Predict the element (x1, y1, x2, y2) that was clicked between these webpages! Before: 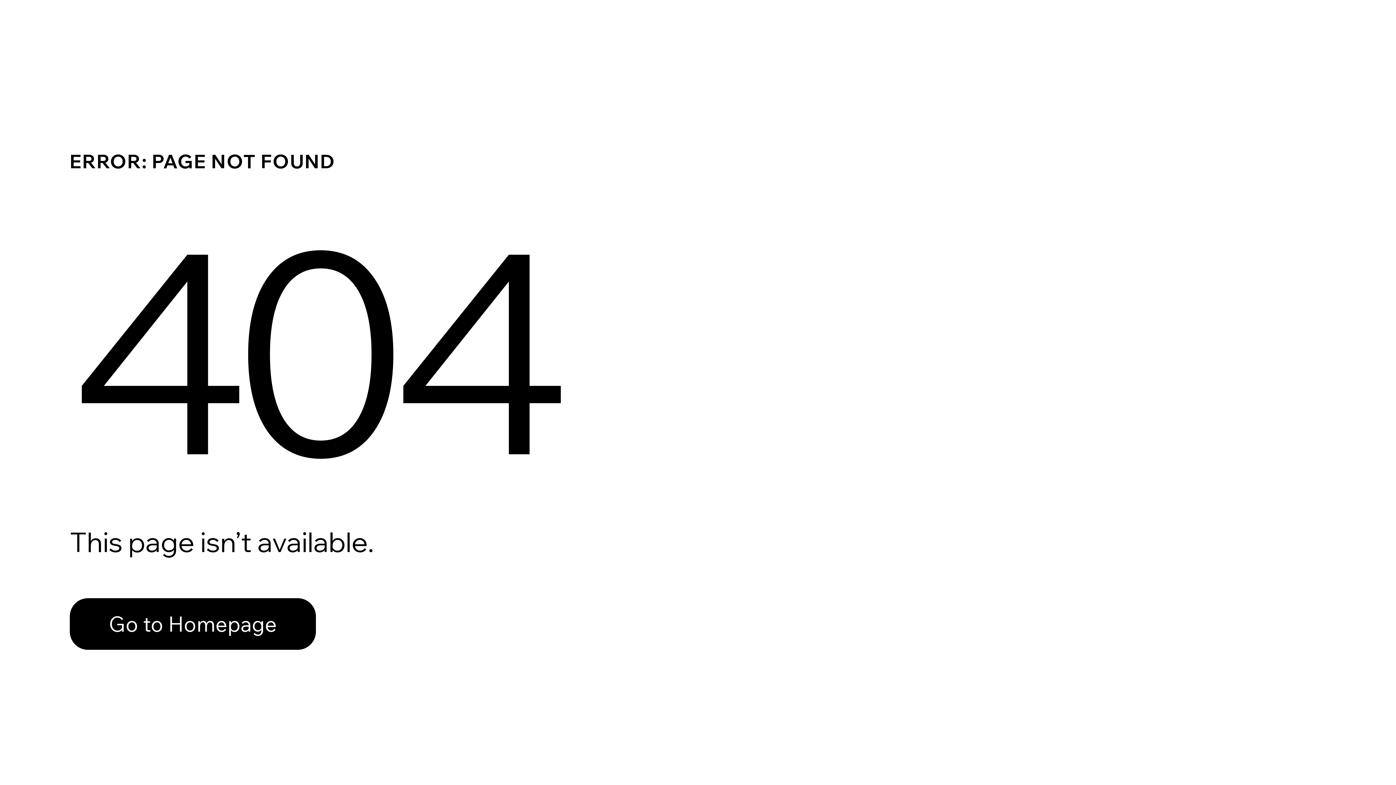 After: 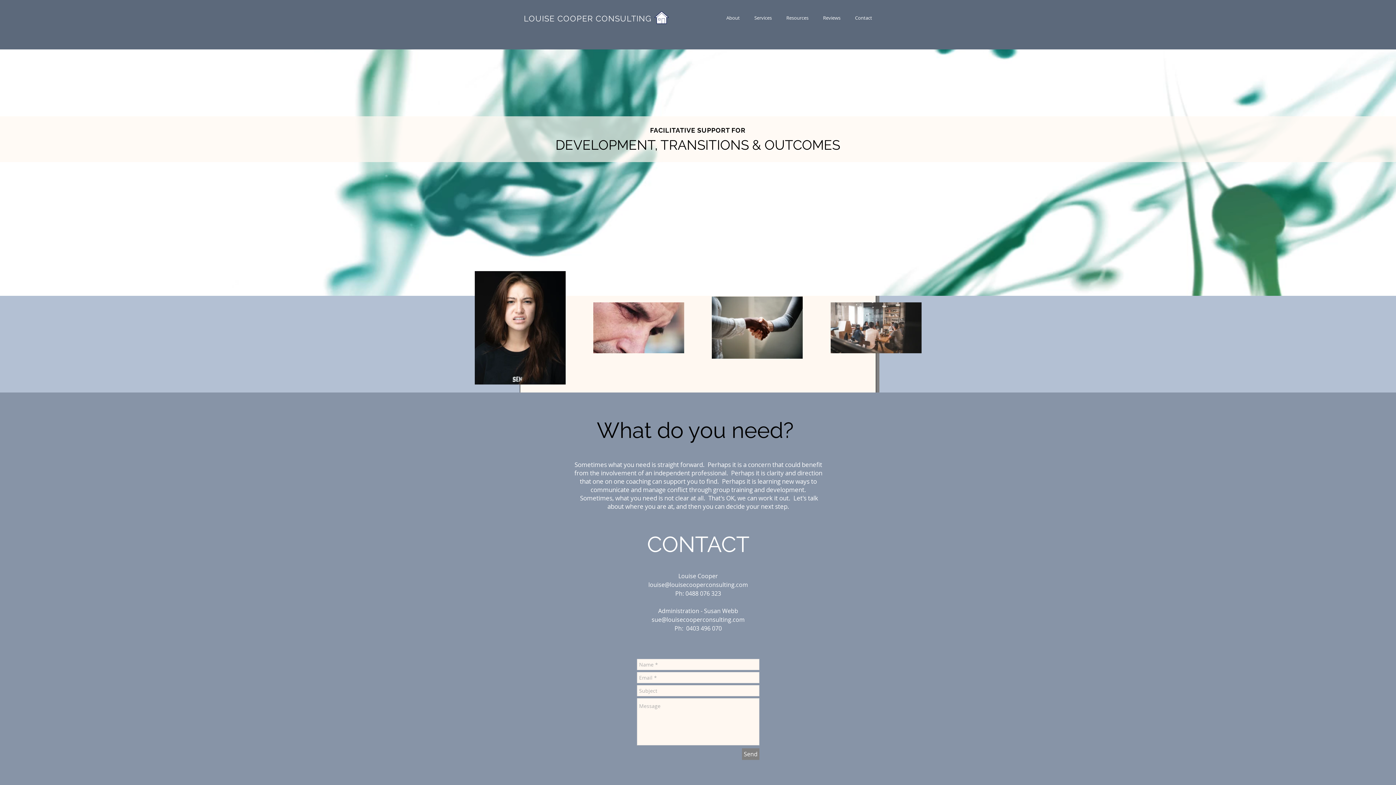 Action: bbox: (69, 582, 768, 659) label: Go to Homepage